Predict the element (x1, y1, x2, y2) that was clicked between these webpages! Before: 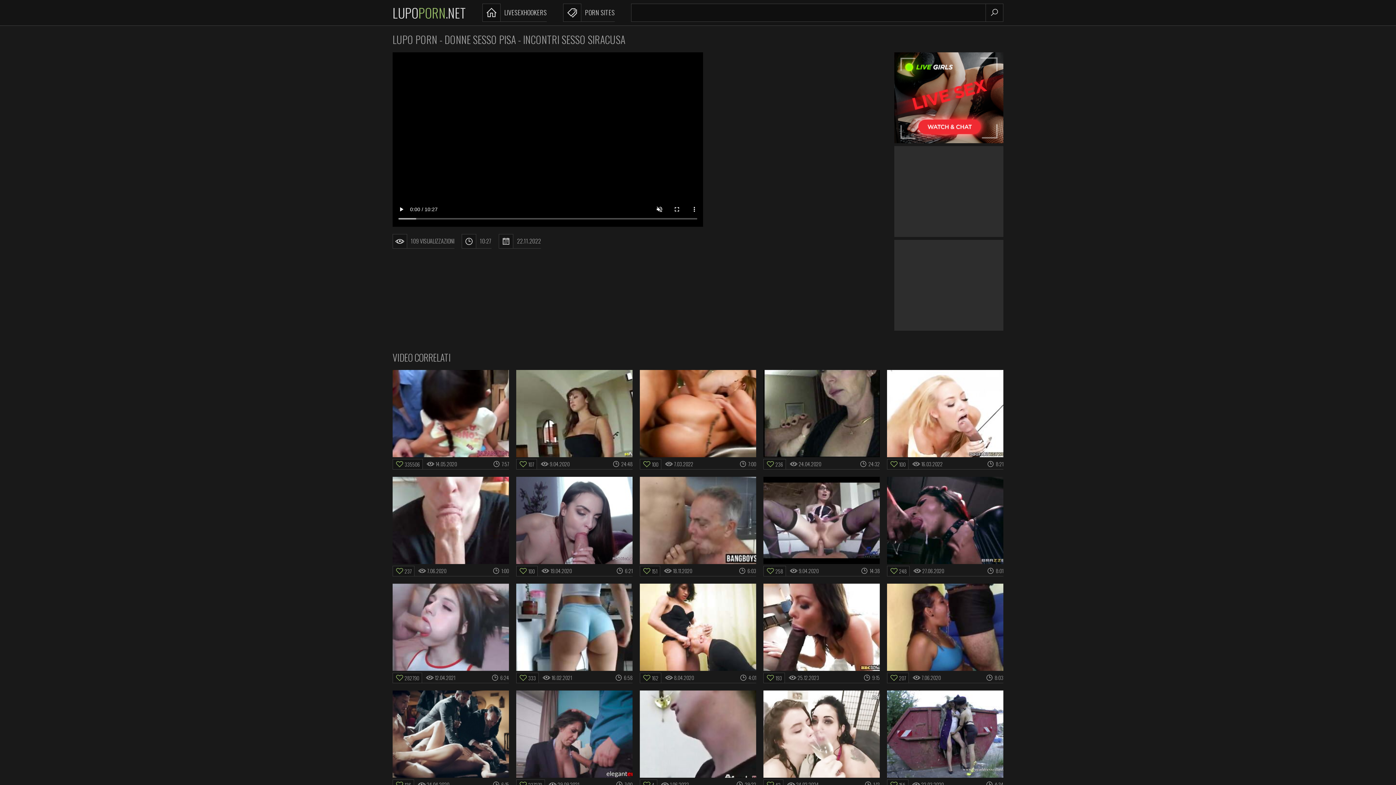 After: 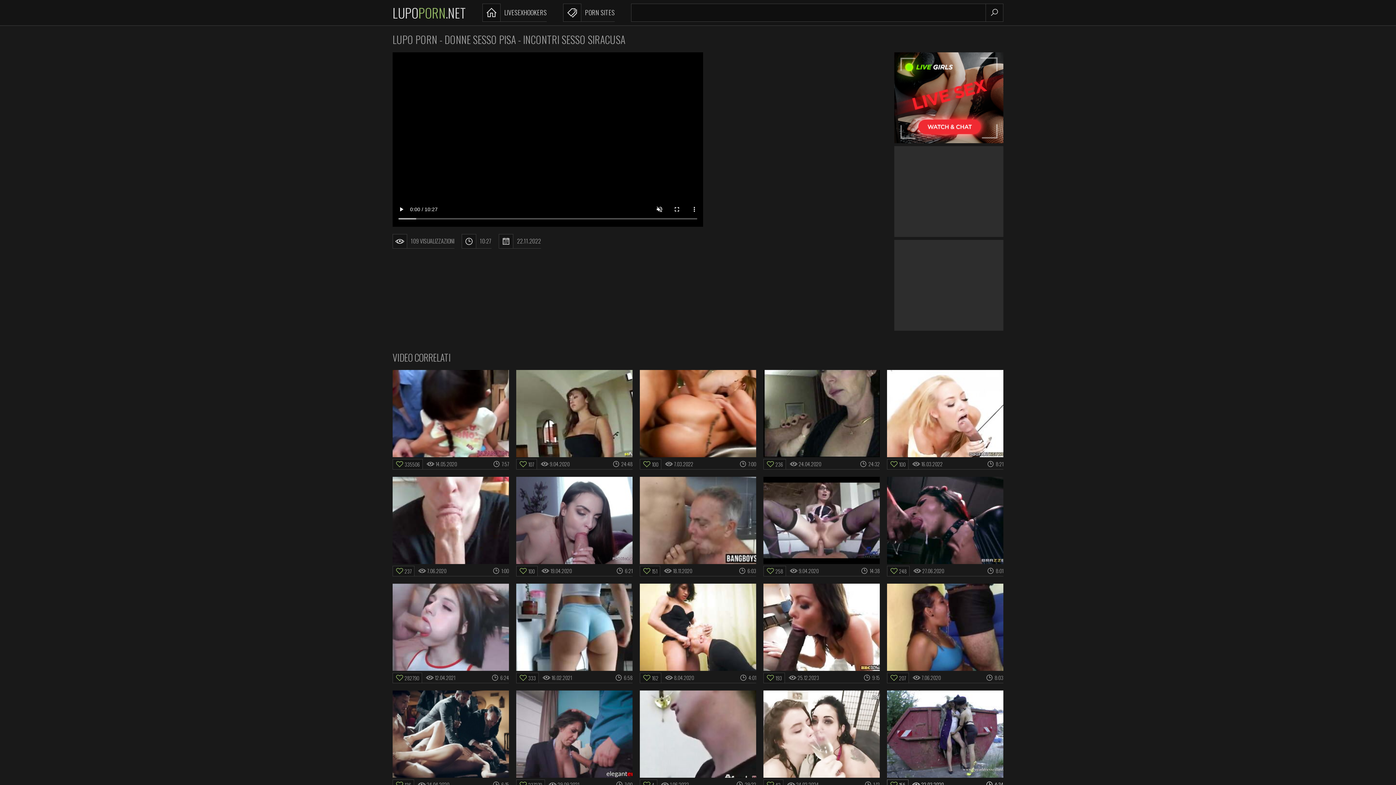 Action: bbox: (887, 690, 1003, 778)